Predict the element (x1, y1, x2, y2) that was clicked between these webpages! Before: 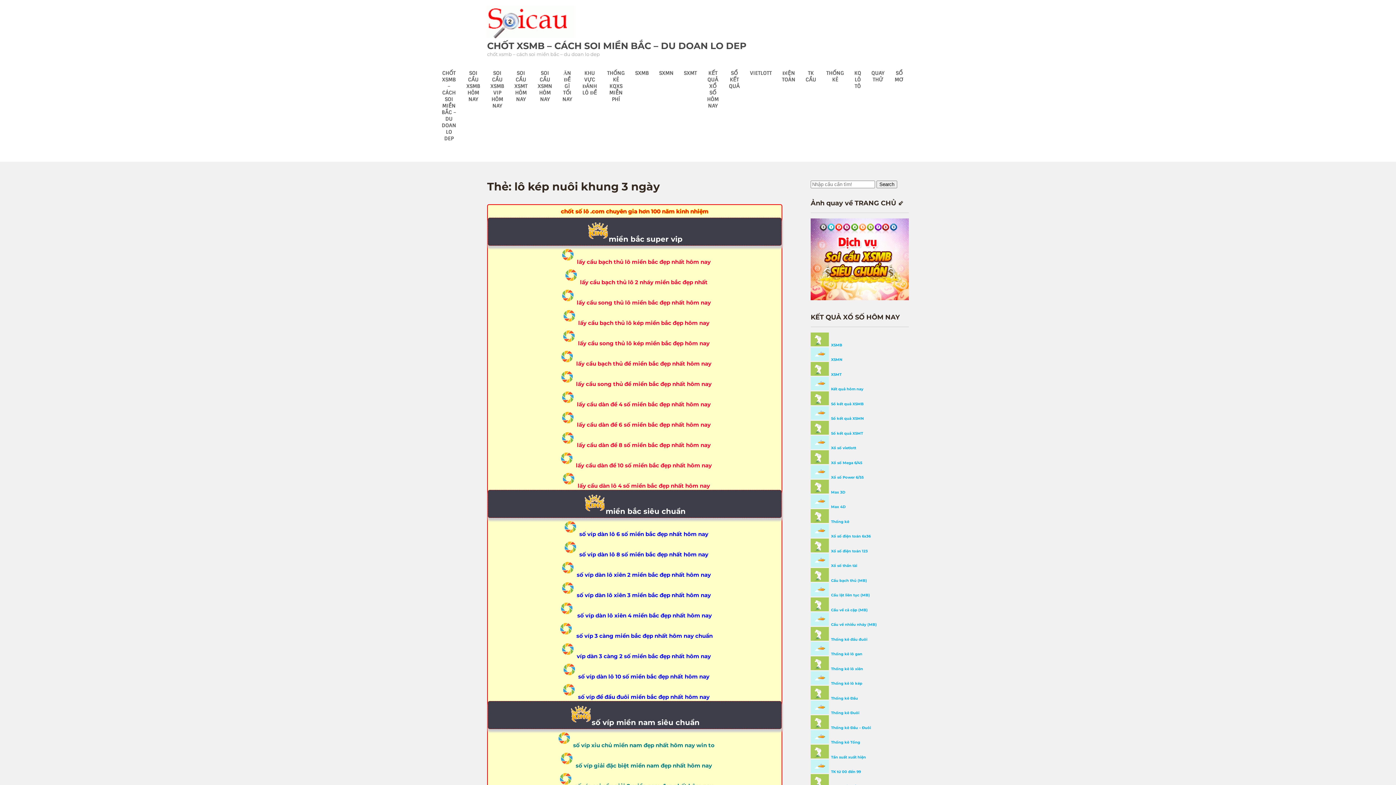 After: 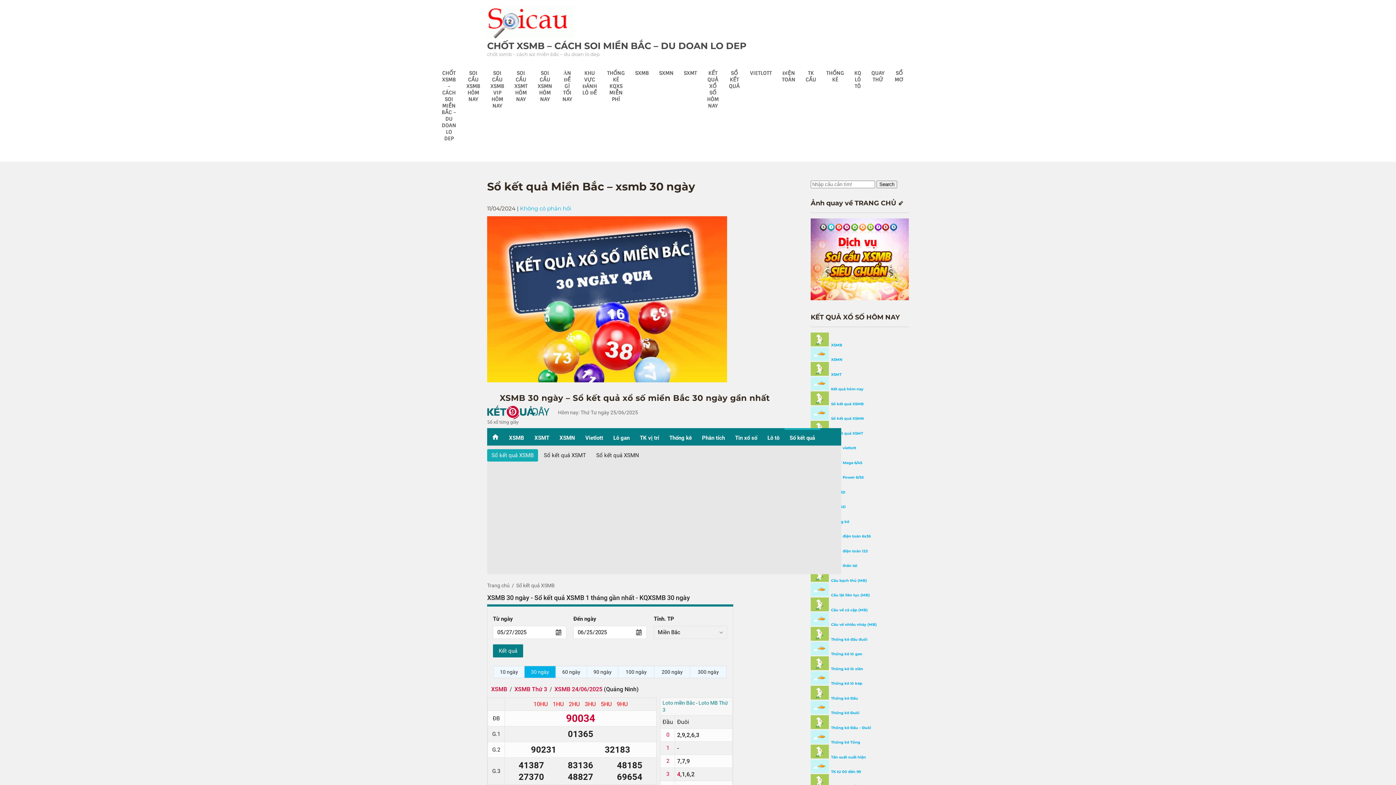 Action: bbox: (830, 401, 864, 406) label:  Sổ kết quả XSMB